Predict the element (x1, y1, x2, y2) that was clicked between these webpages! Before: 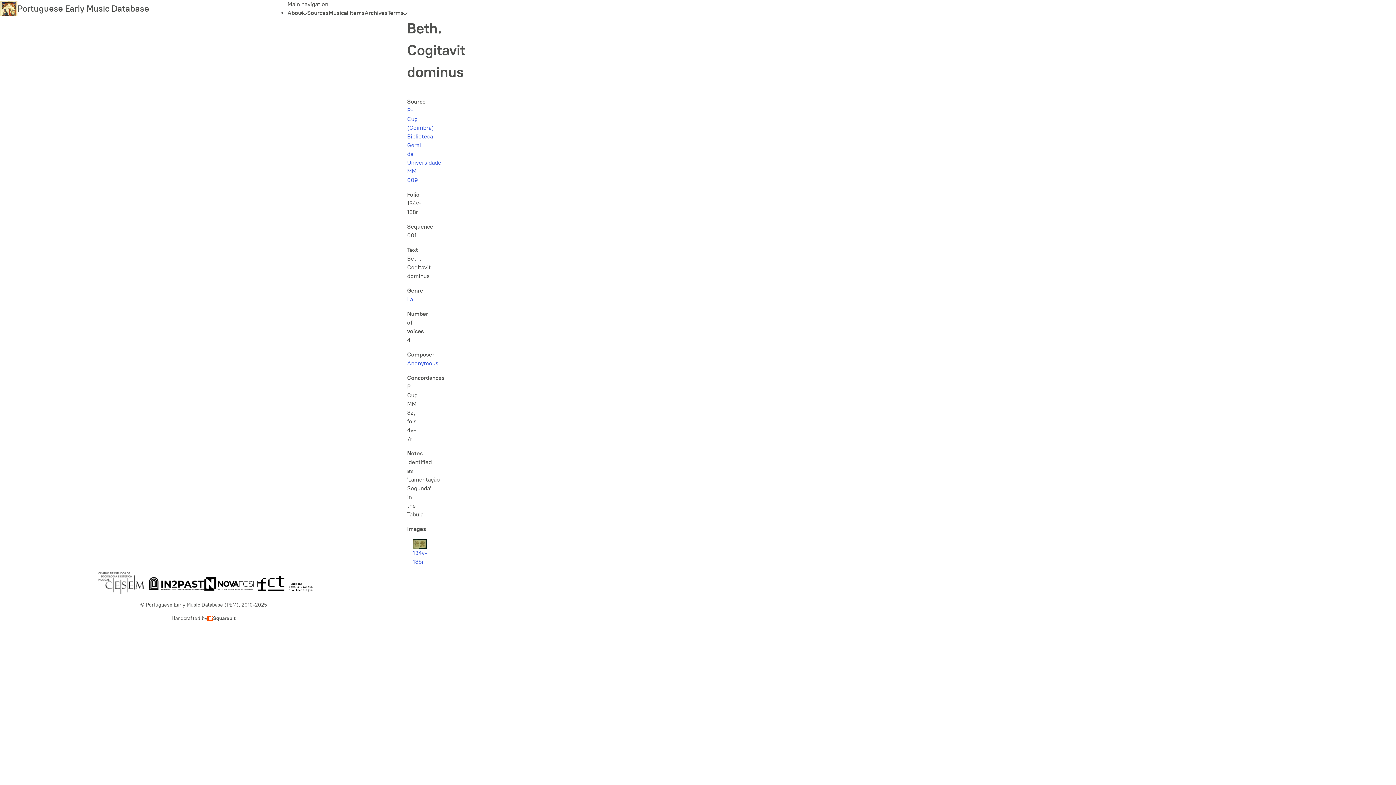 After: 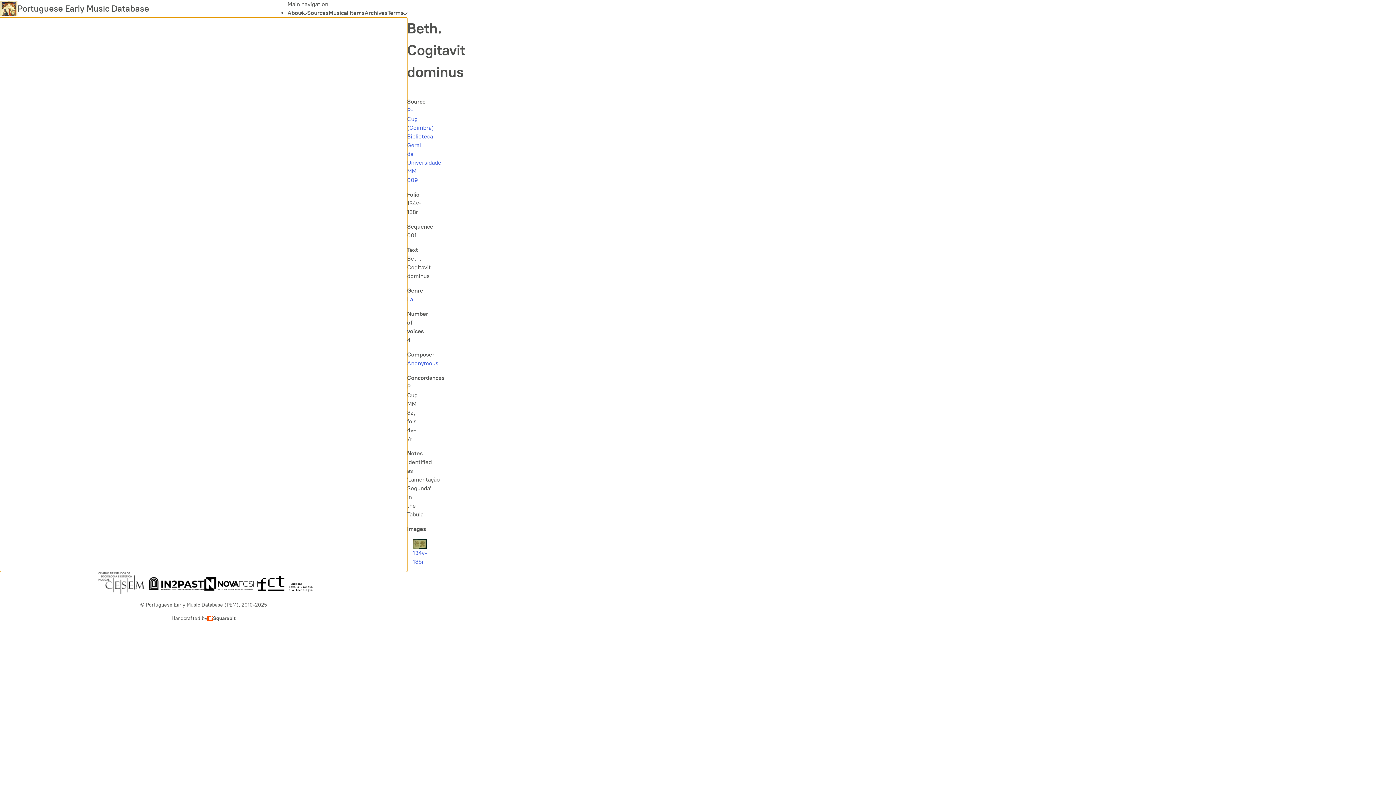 Action: bbox: (0, 17, 407, 572)